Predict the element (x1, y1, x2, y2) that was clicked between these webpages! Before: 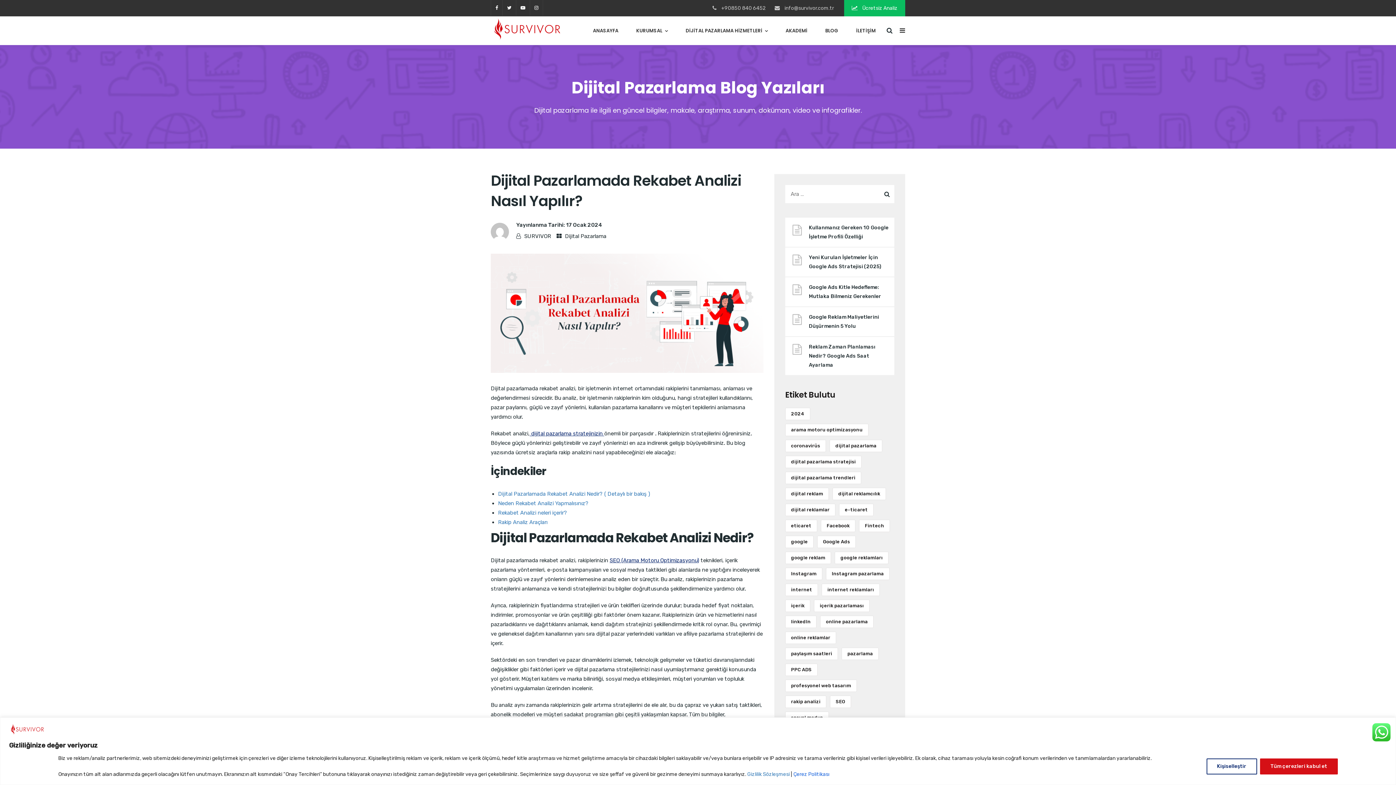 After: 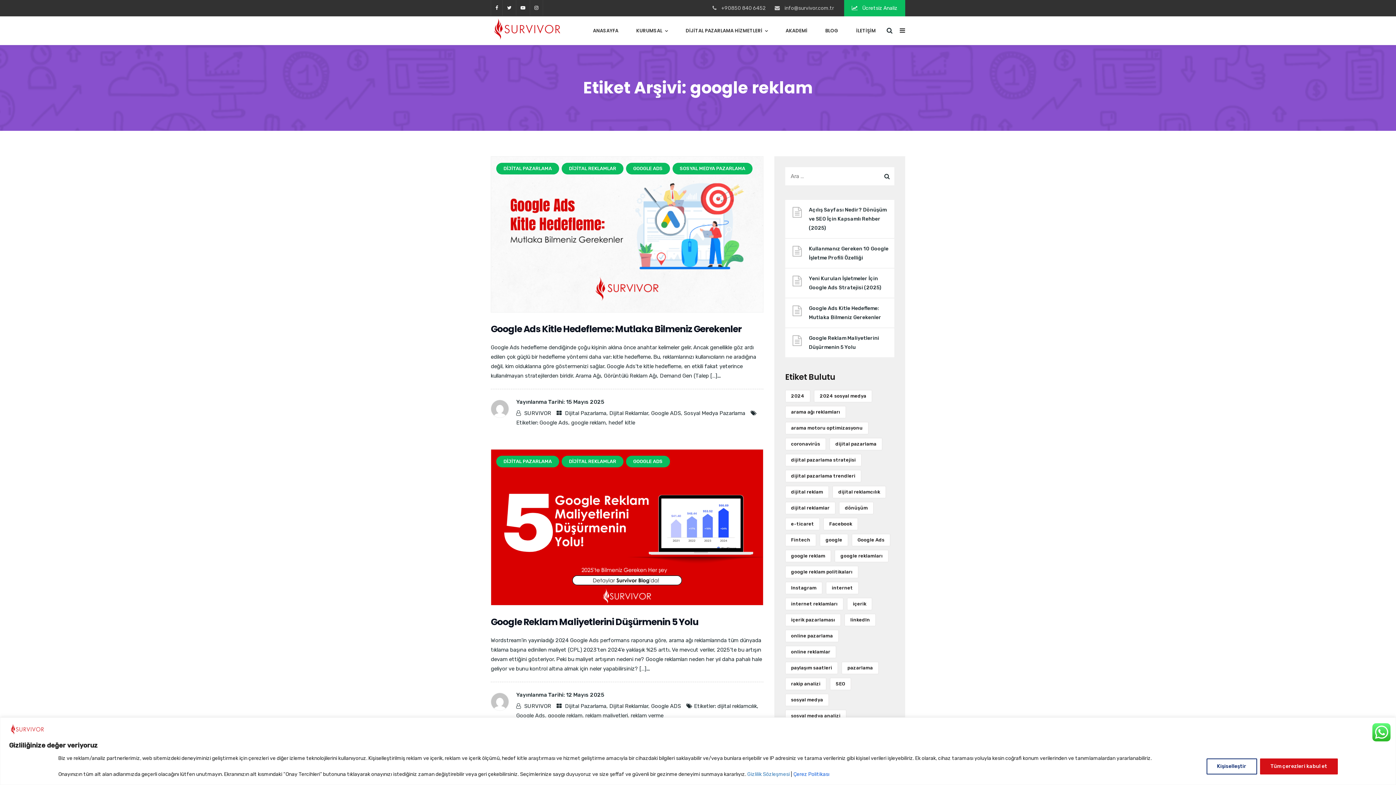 Action: bbox: (785, 552, 831, 564) label: google reklam (10 öge)